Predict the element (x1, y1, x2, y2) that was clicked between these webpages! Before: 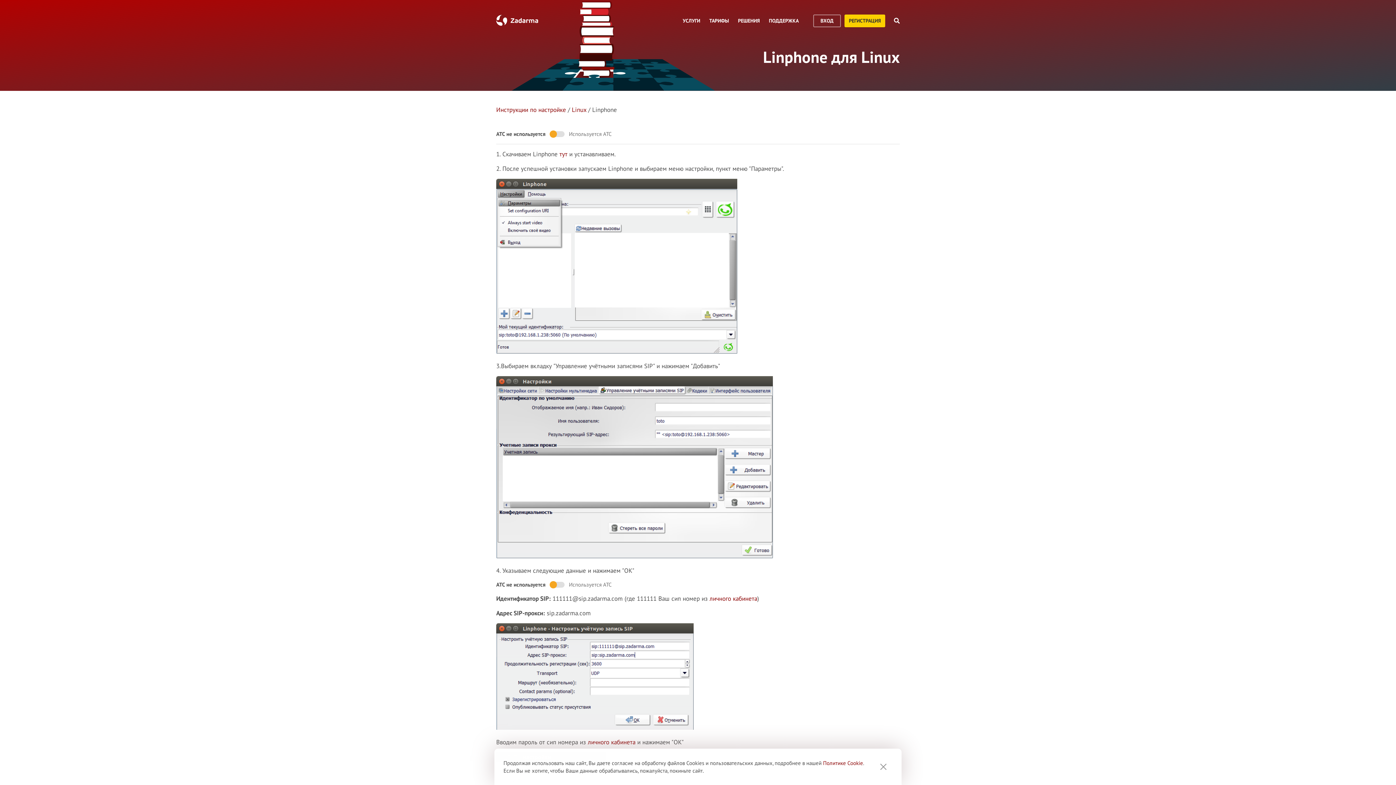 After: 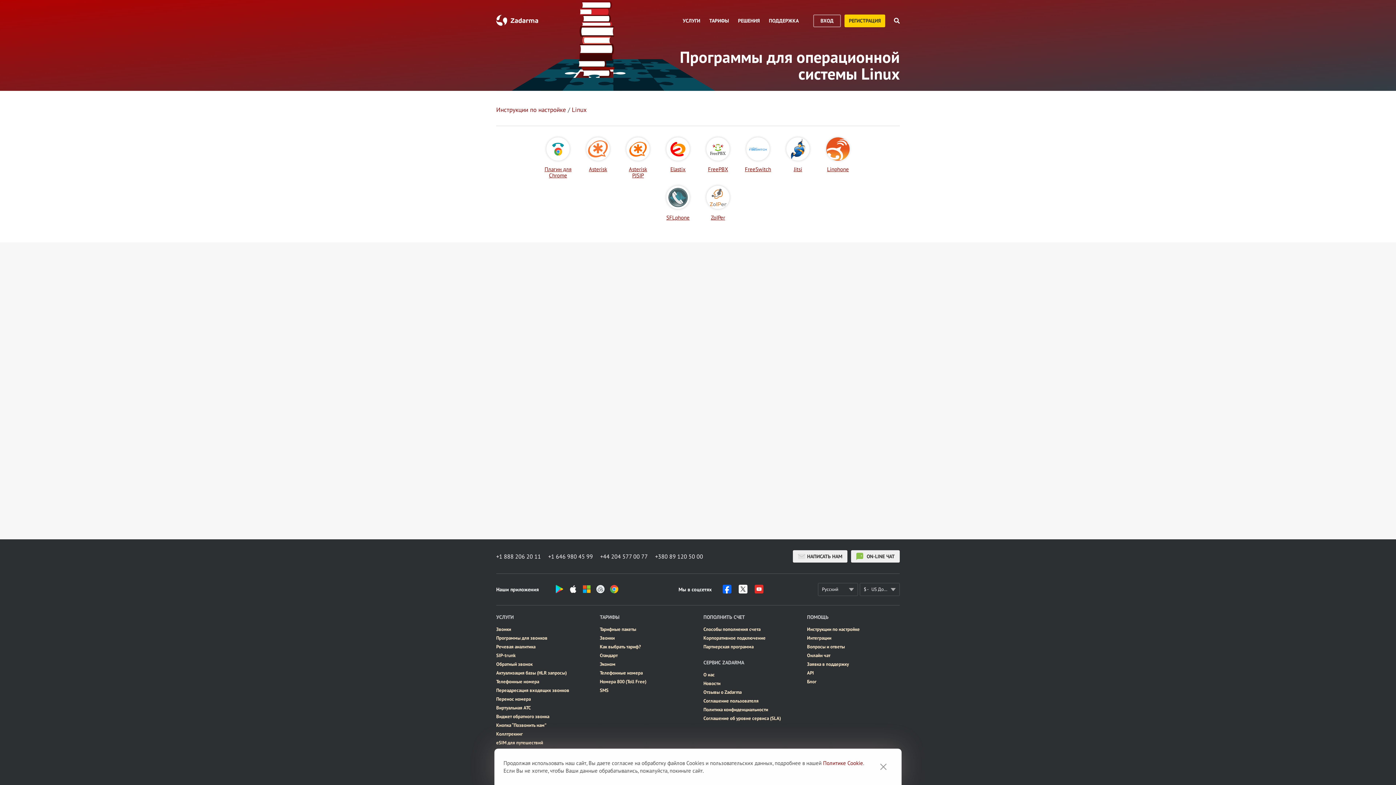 Action: label: Linux bbox: (572, 105, 586, 113)